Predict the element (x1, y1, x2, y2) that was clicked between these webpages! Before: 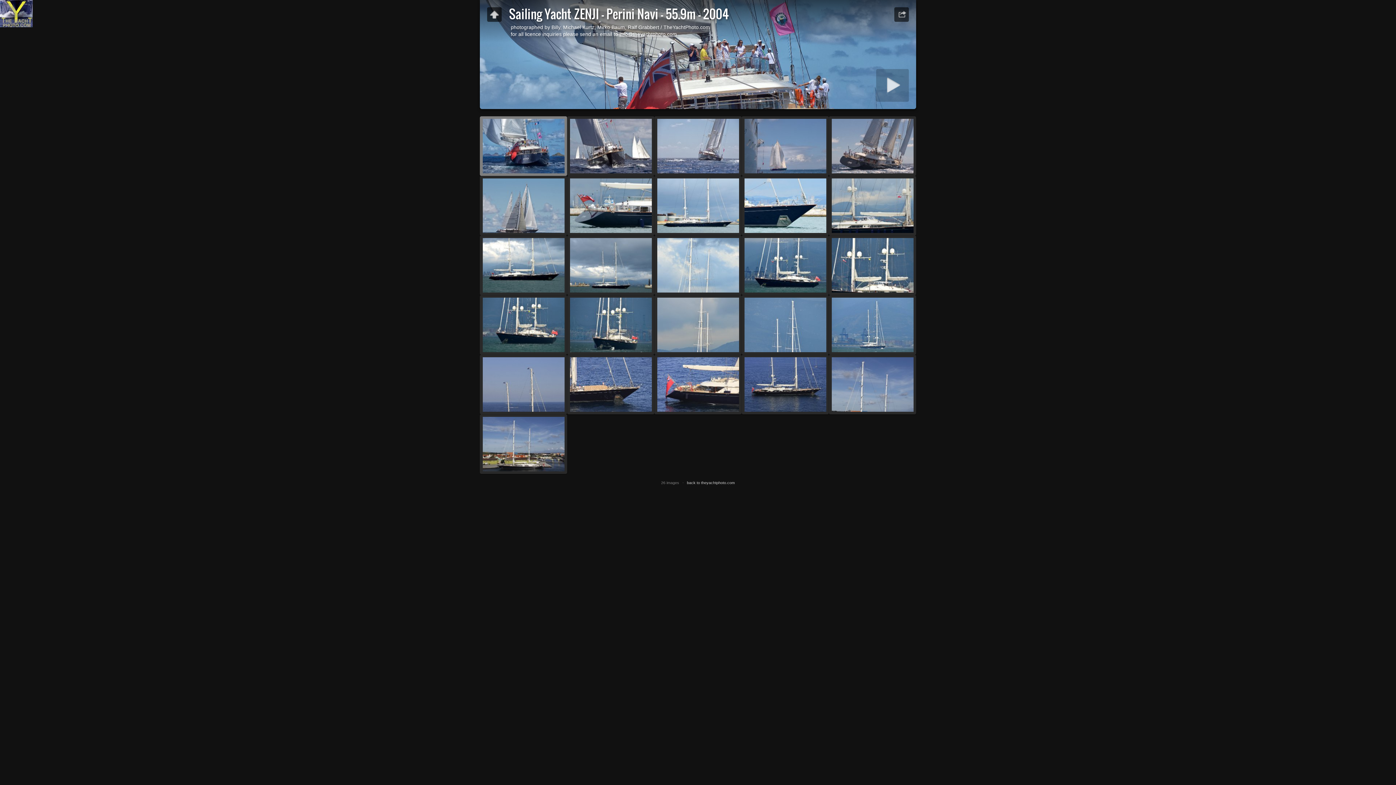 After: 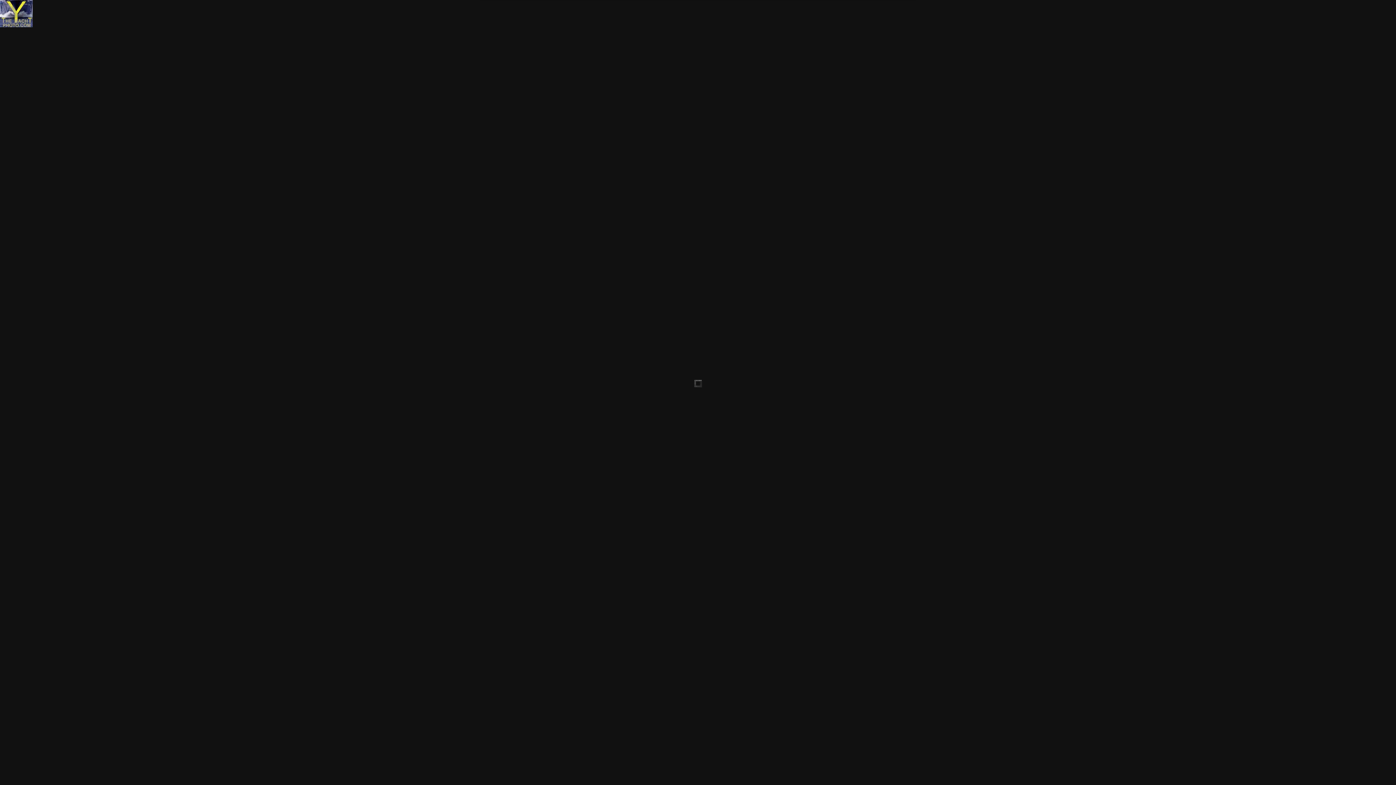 Action: bbox: (741, 176, 829, 235)